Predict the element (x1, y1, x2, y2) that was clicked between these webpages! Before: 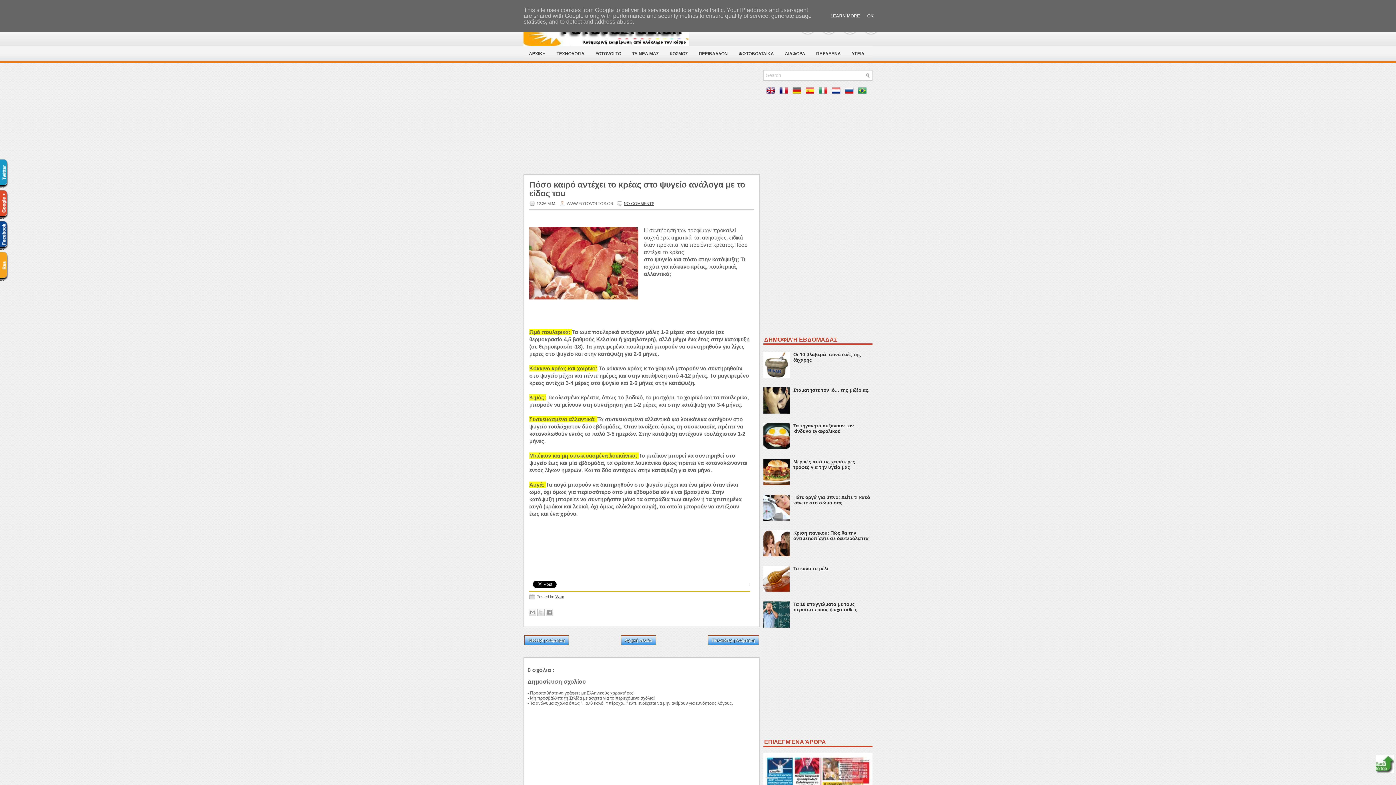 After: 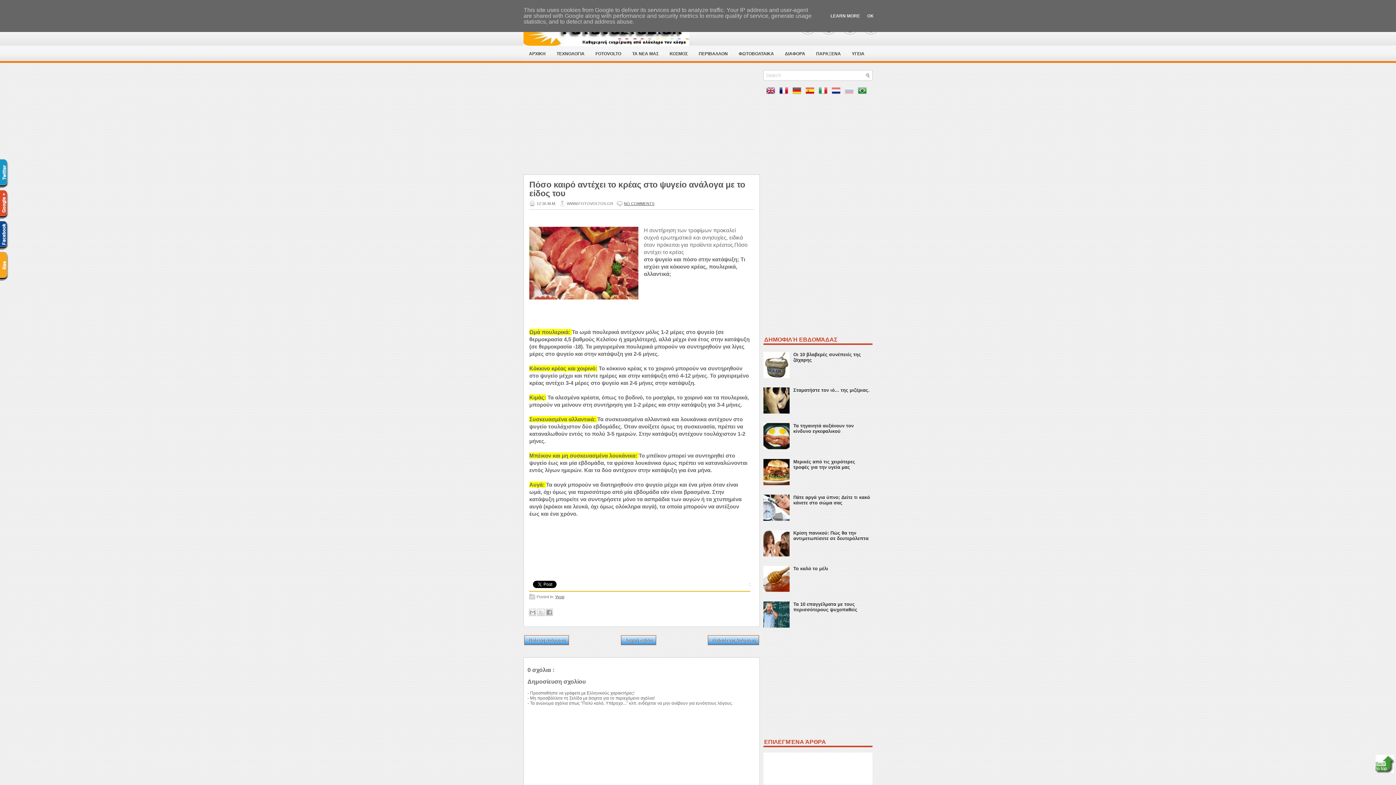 Action: bbox: (845, 89, 856, 94)